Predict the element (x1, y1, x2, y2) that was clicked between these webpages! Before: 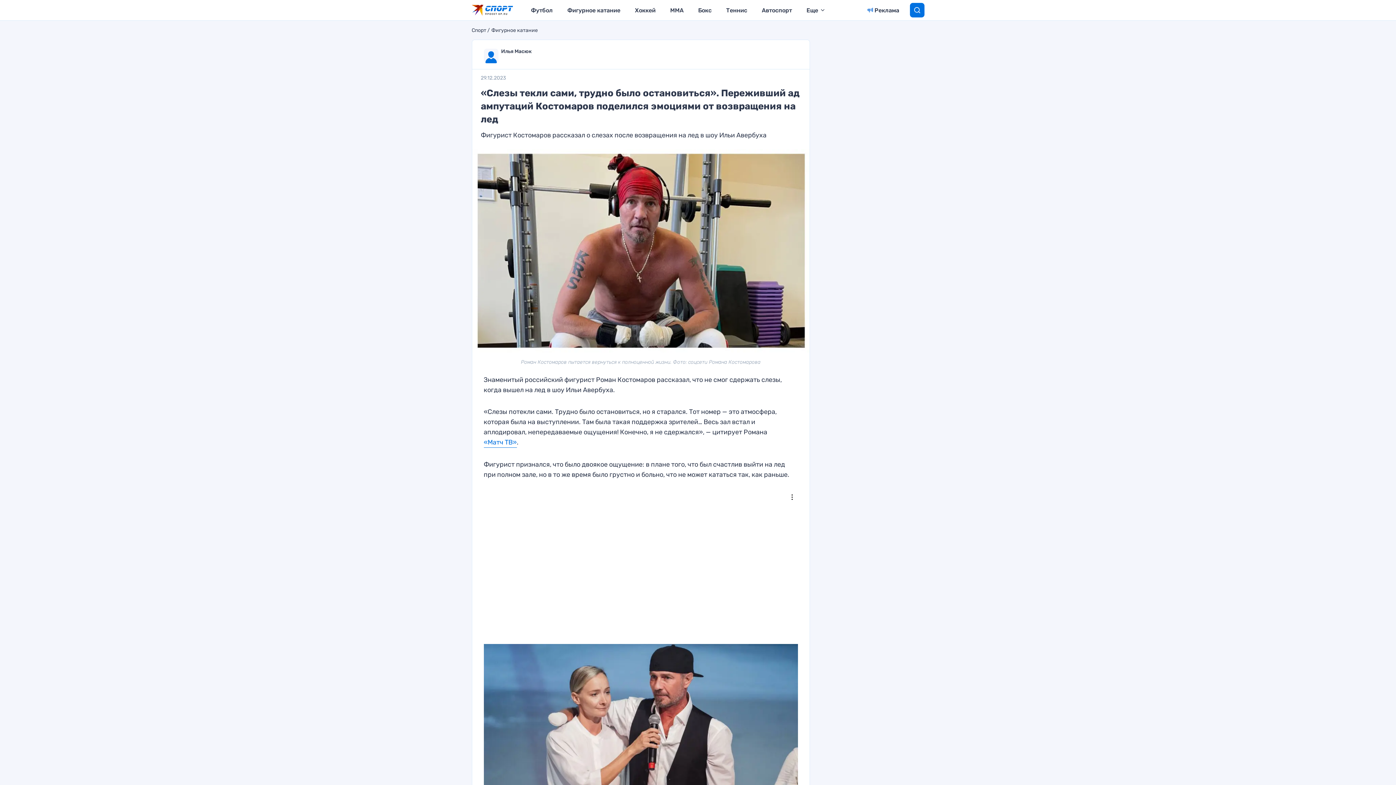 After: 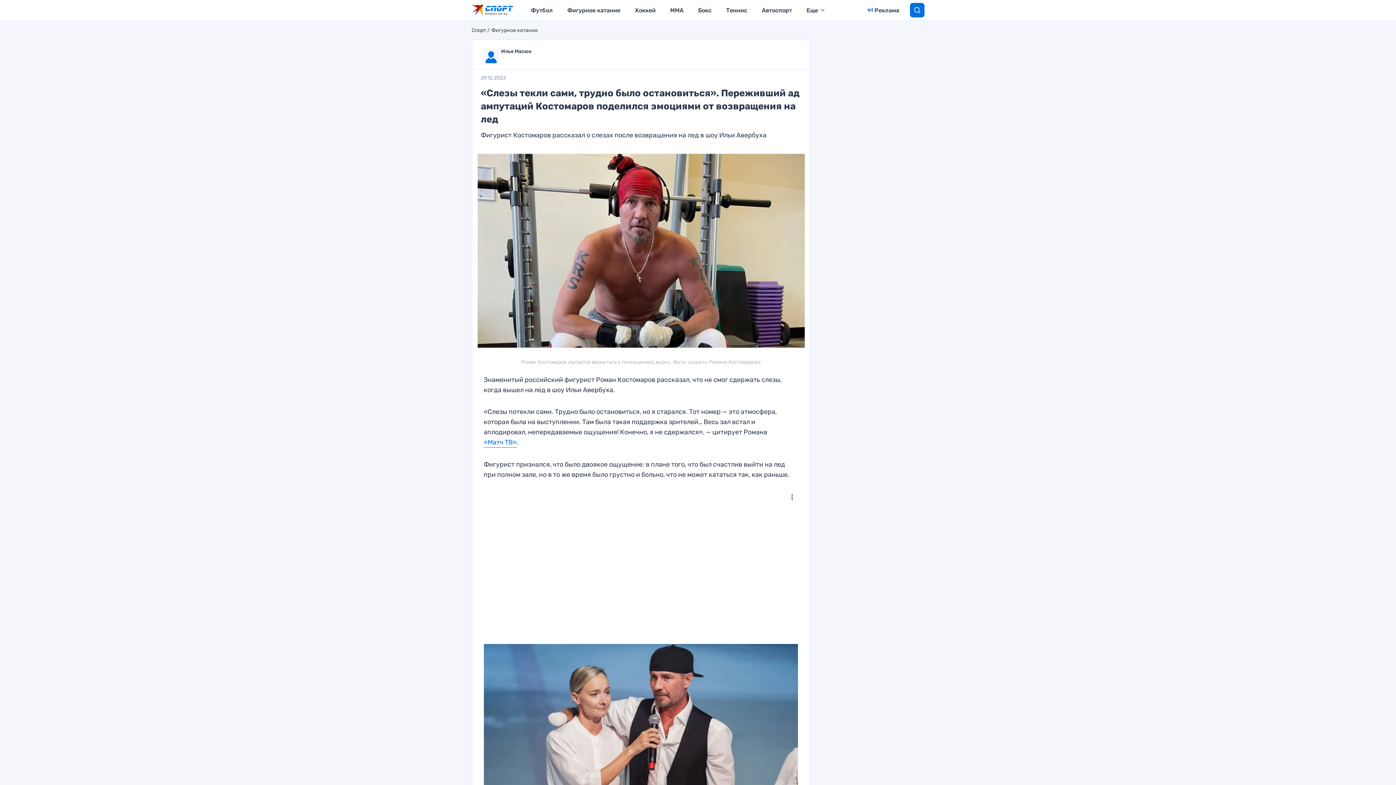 Action: label: Реклама bbox: (867, 0, 899, 20)